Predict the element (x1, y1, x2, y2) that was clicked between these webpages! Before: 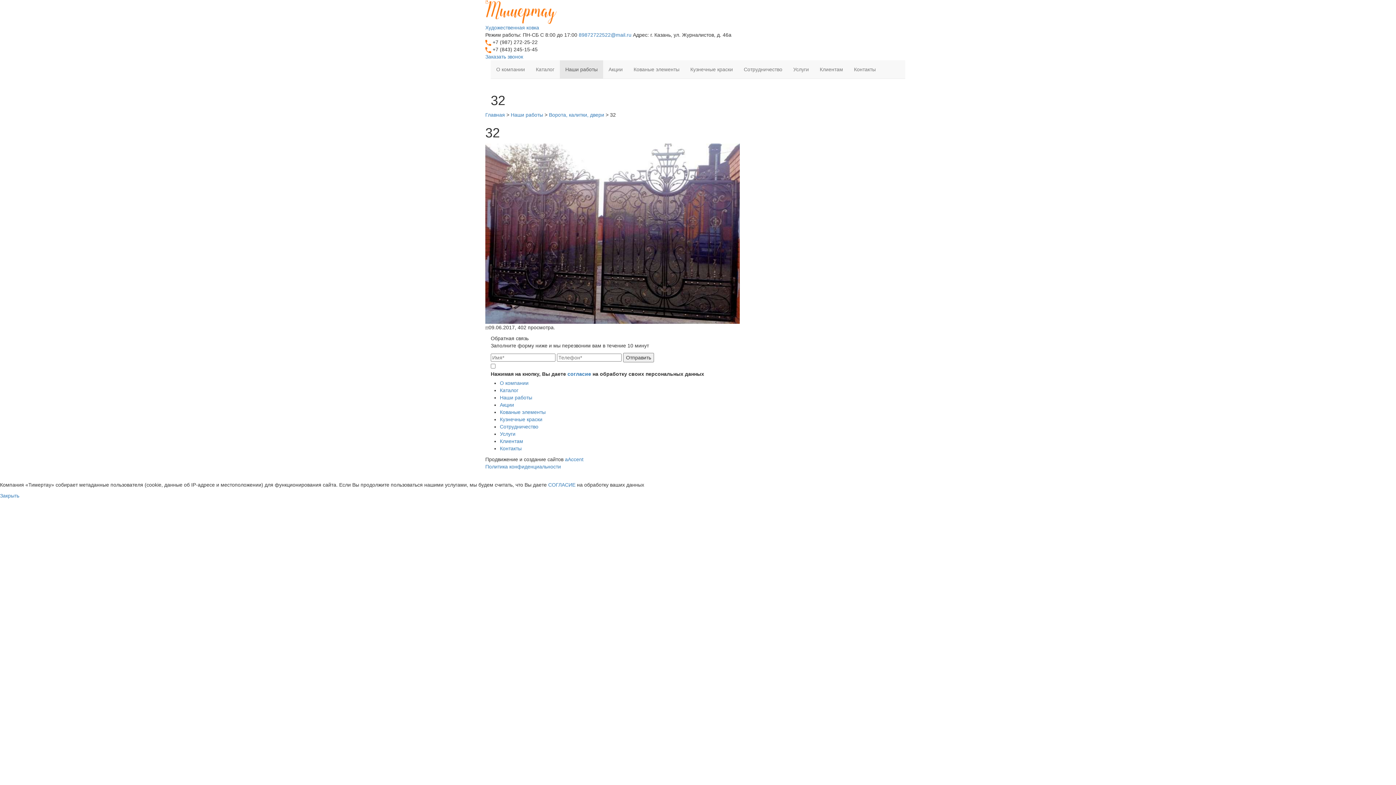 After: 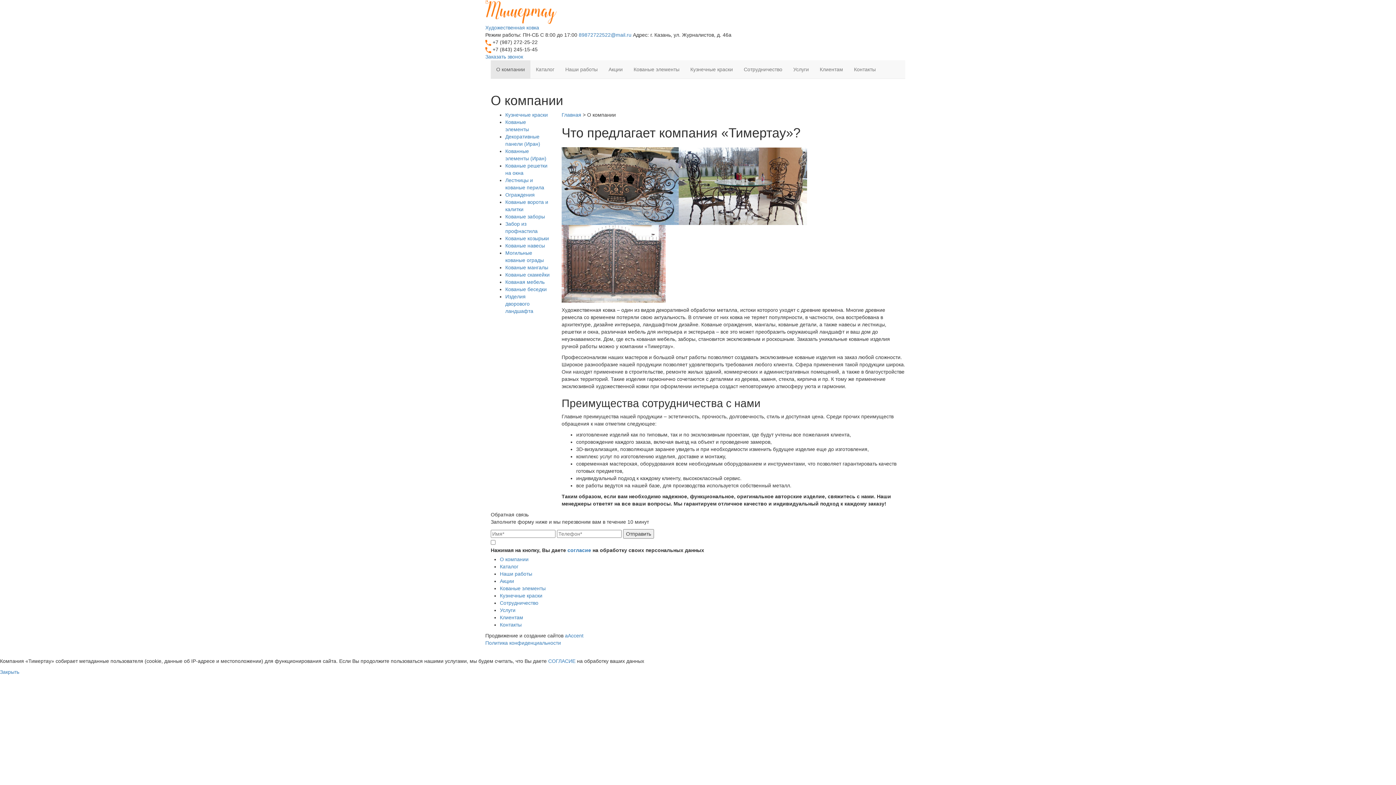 Action: label: О компании bbox: (490, 60, 530, 78)